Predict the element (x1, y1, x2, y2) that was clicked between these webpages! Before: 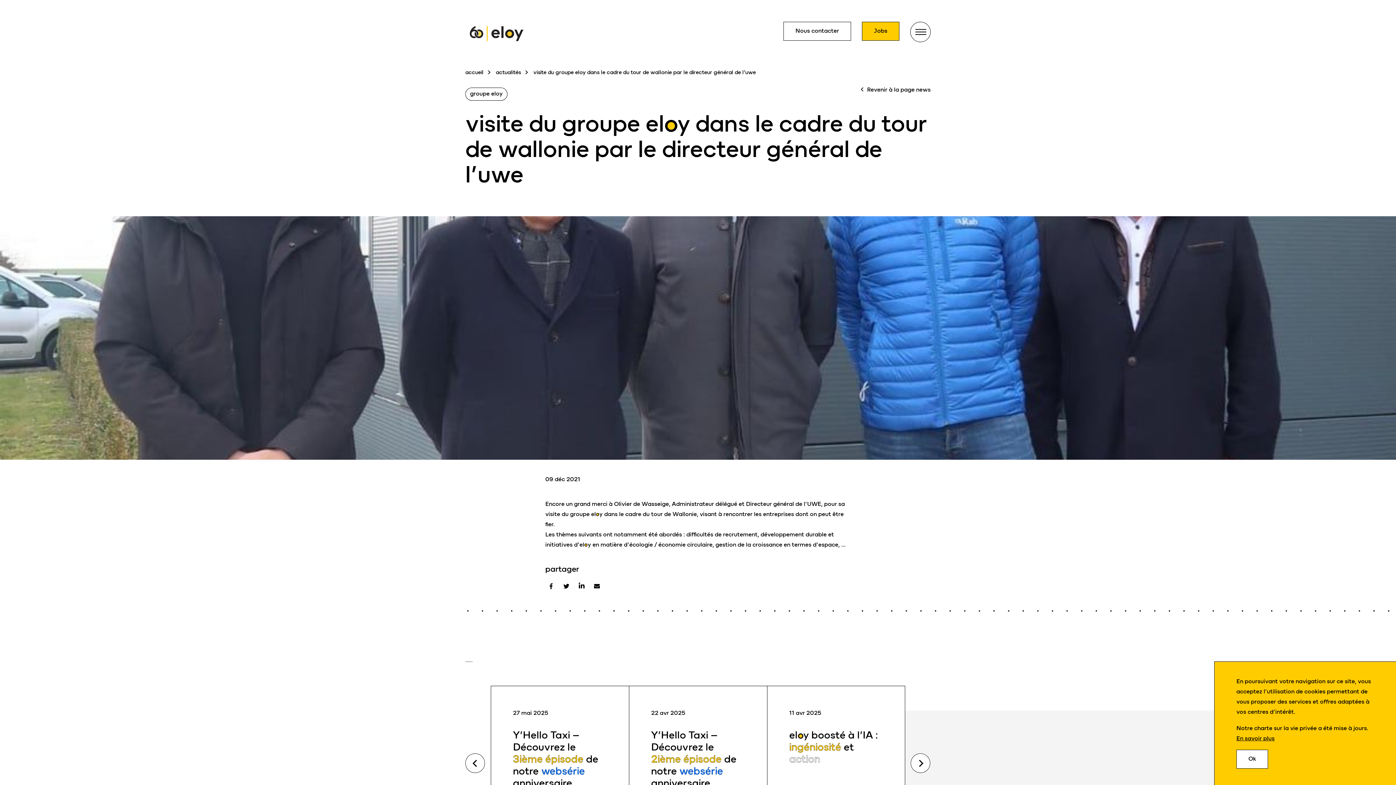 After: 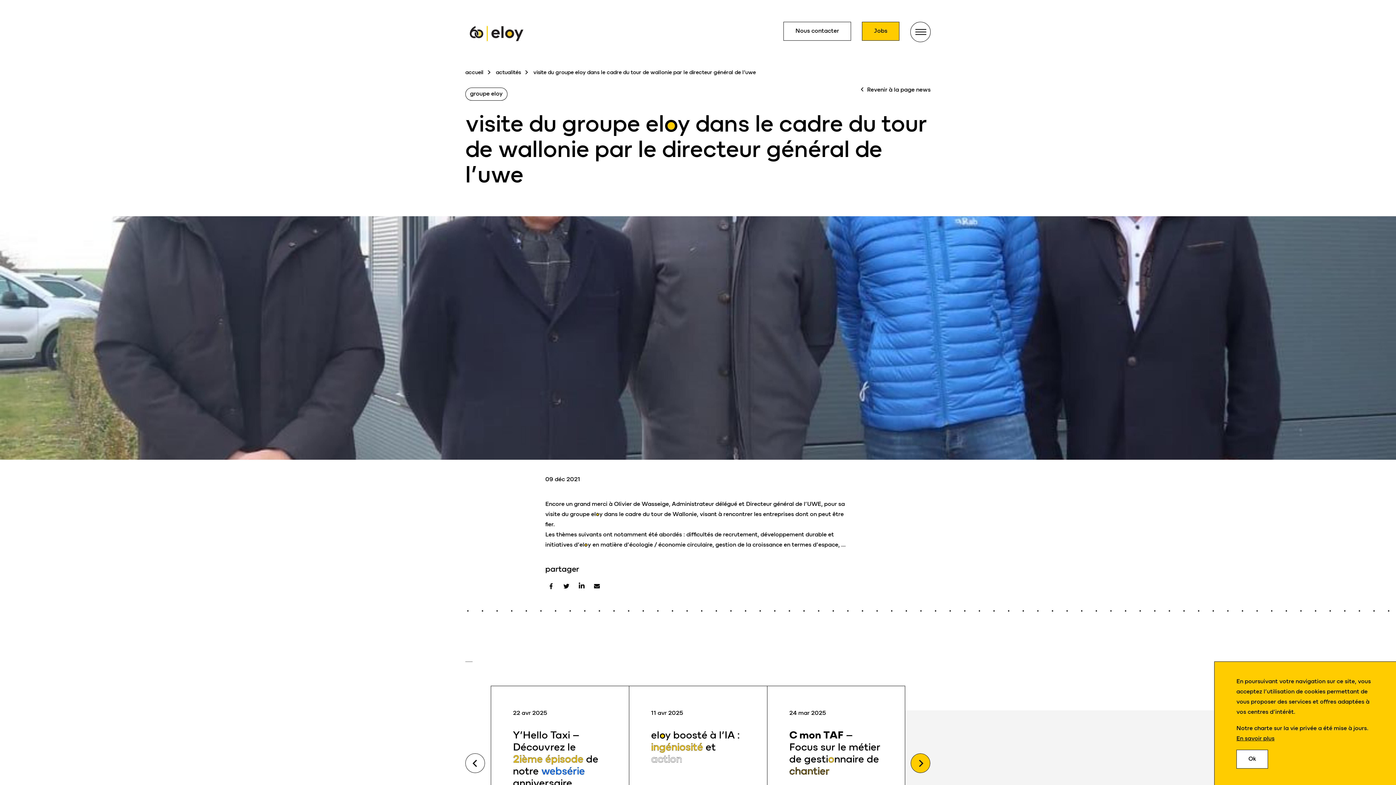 Action: bbox: (910, 753, 930, 773) label: Next